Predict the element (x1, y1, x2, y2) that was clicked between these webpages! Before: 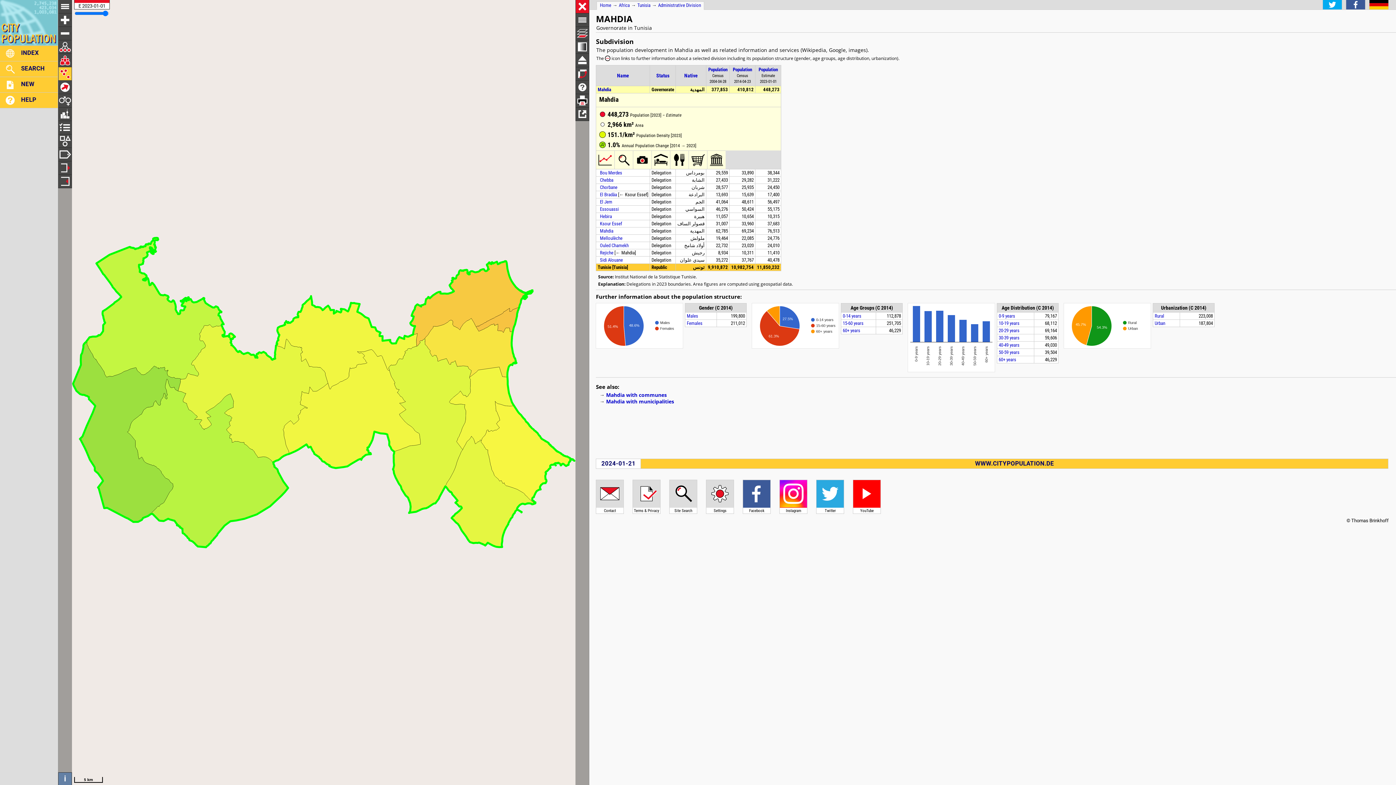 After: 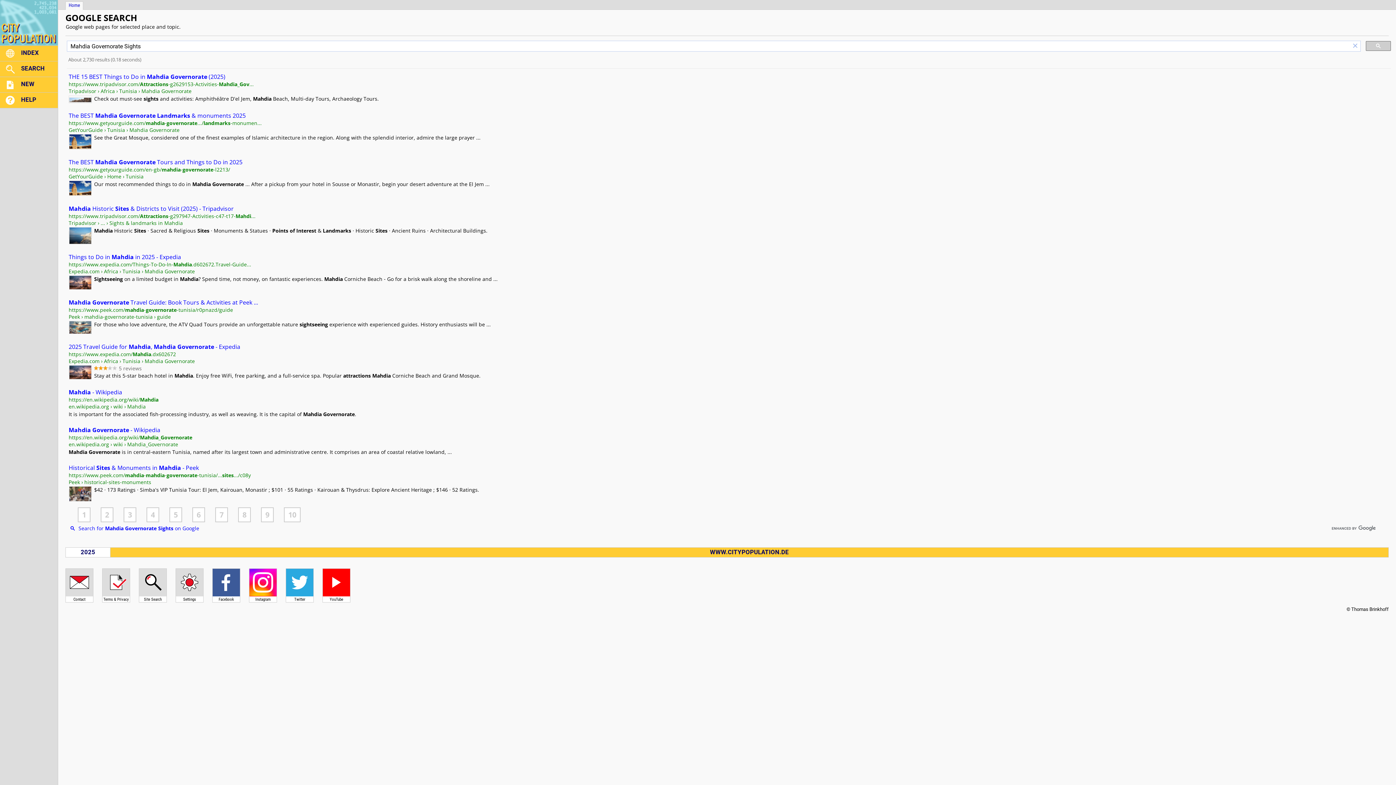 Action: bbox: (707, 164, 725, 170)